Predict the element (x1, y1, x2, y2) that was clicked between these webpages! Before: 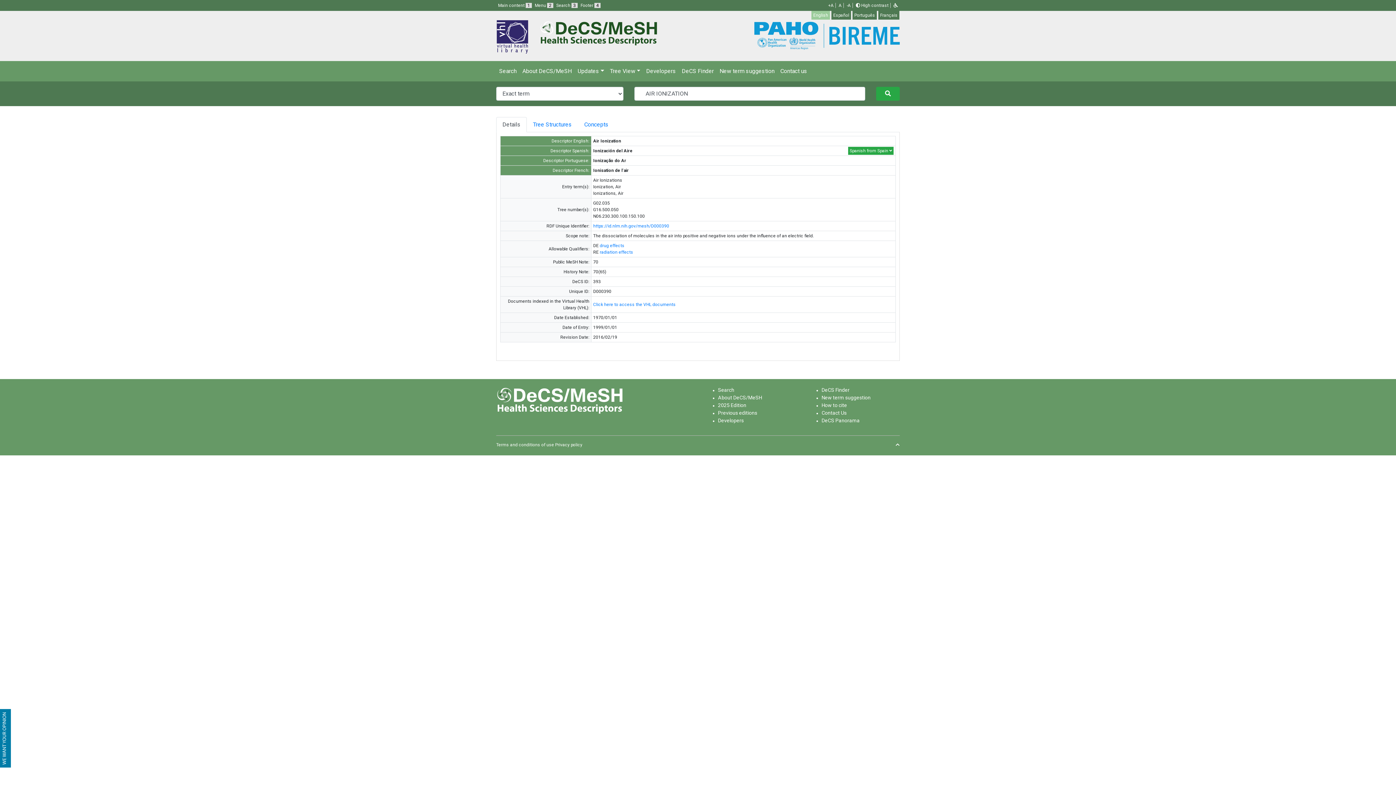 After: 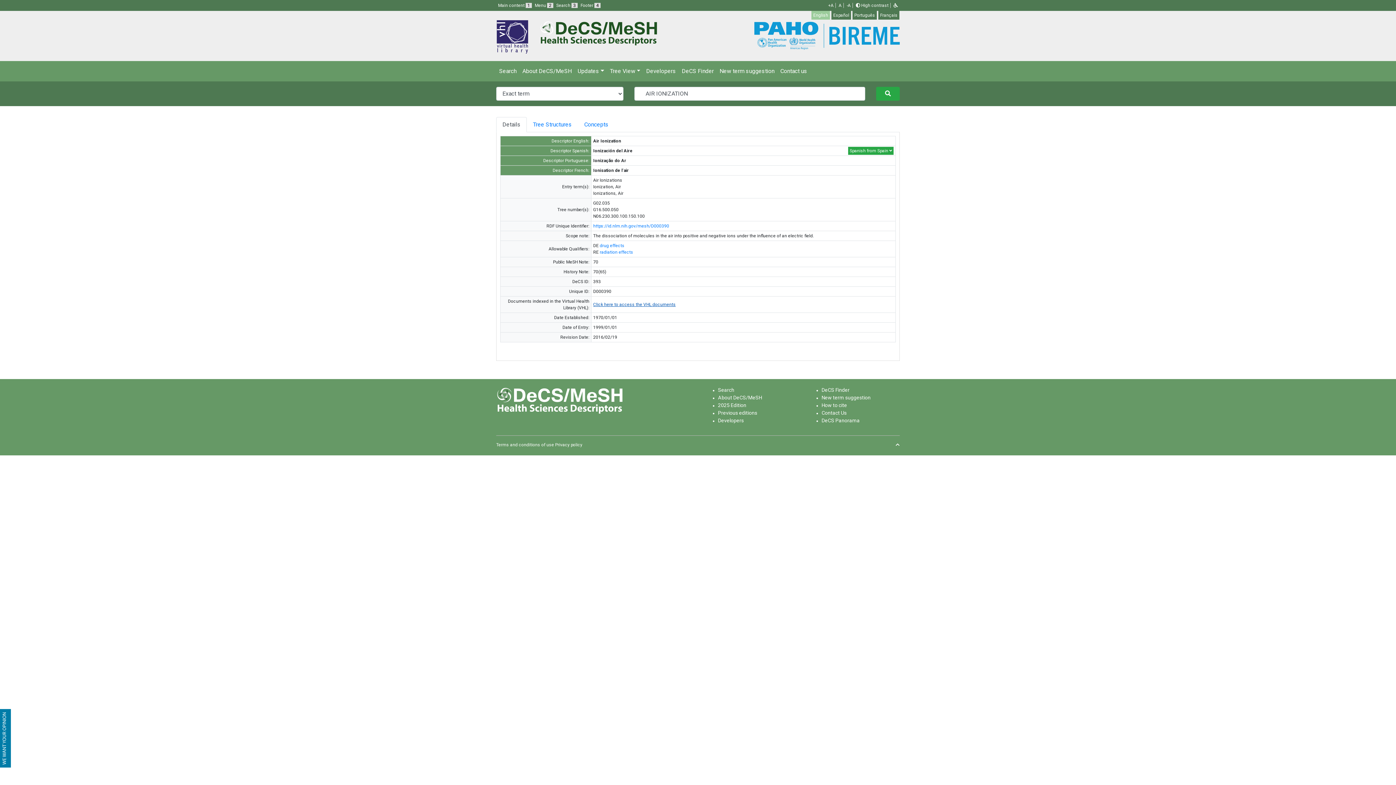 Action: bbox: (593, 302, 675, 307) label: Click here to access the VHL documents